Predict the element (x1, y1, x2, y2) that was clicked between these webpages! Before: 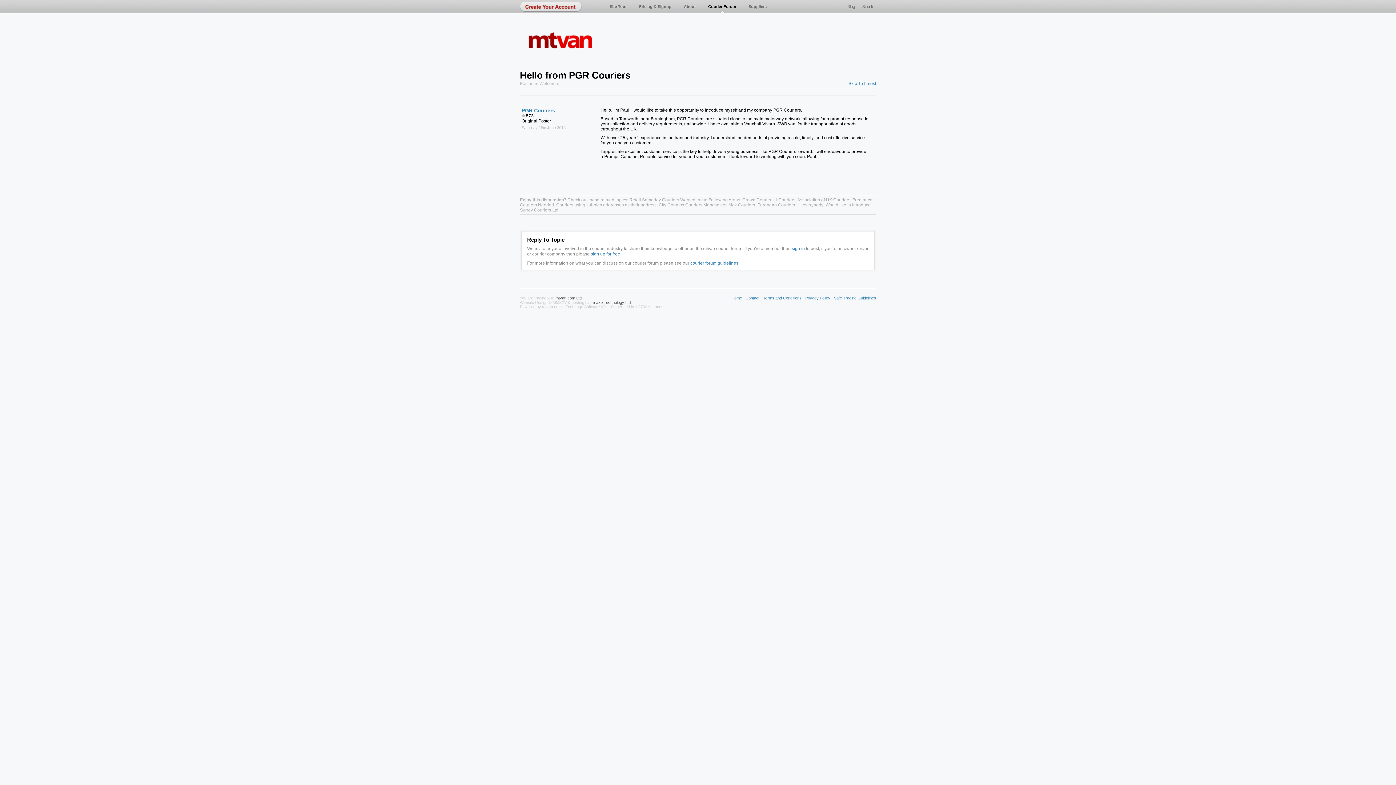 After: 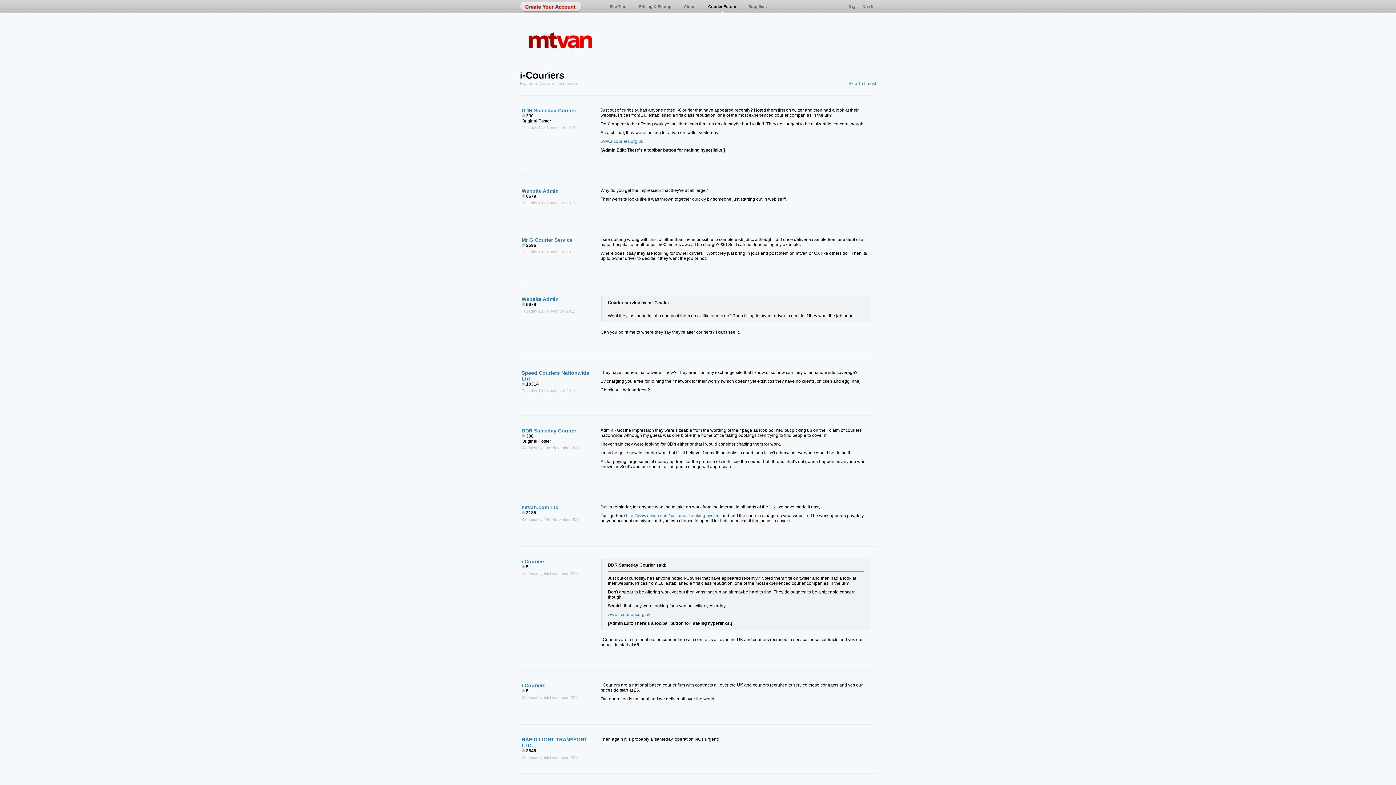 Action: bbox: (776, 197, 795, 202) label: i-Couriers